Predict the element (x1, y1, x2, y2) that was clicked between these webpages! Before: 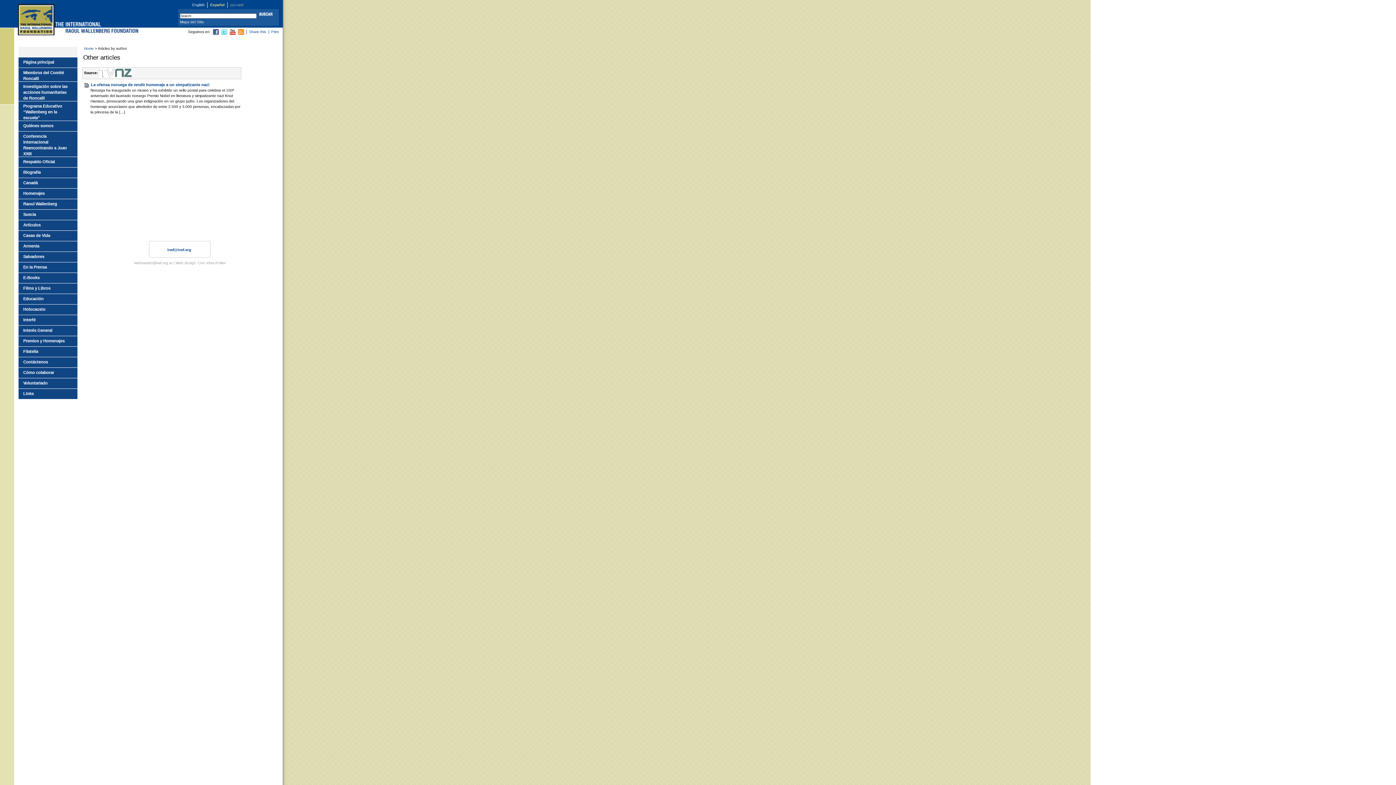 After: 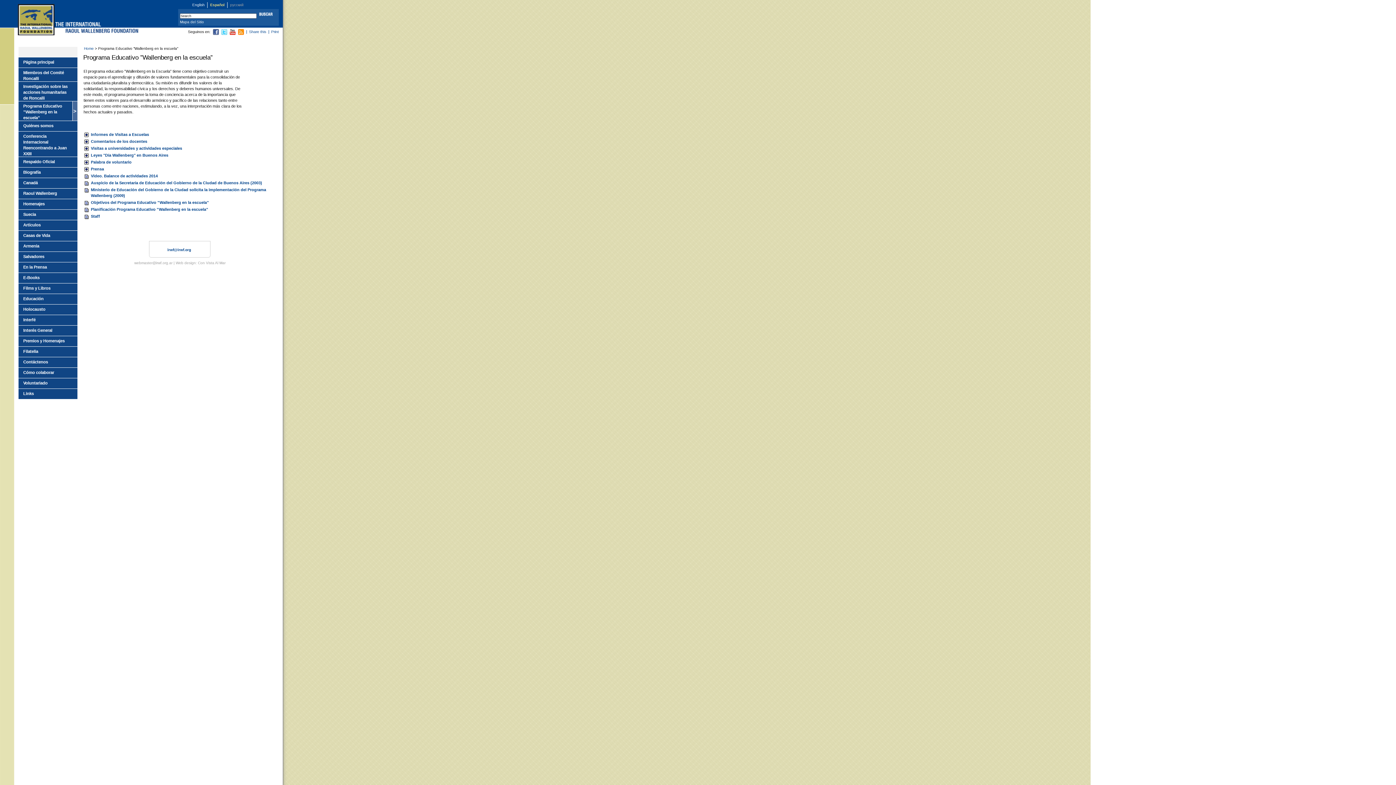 Action: label: Programa Educativo ”Wallenberg en la escuela” bbox: (18, 101, 77, 120)